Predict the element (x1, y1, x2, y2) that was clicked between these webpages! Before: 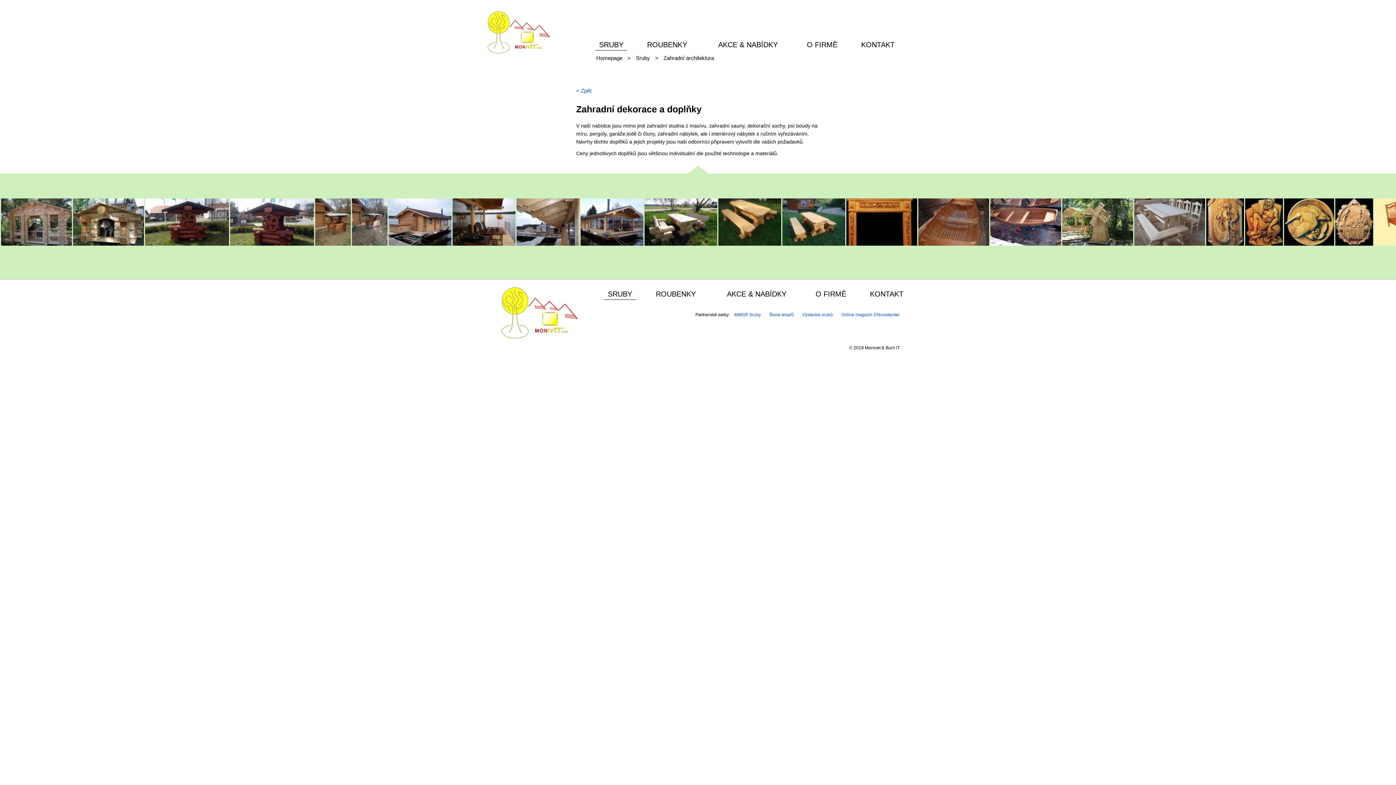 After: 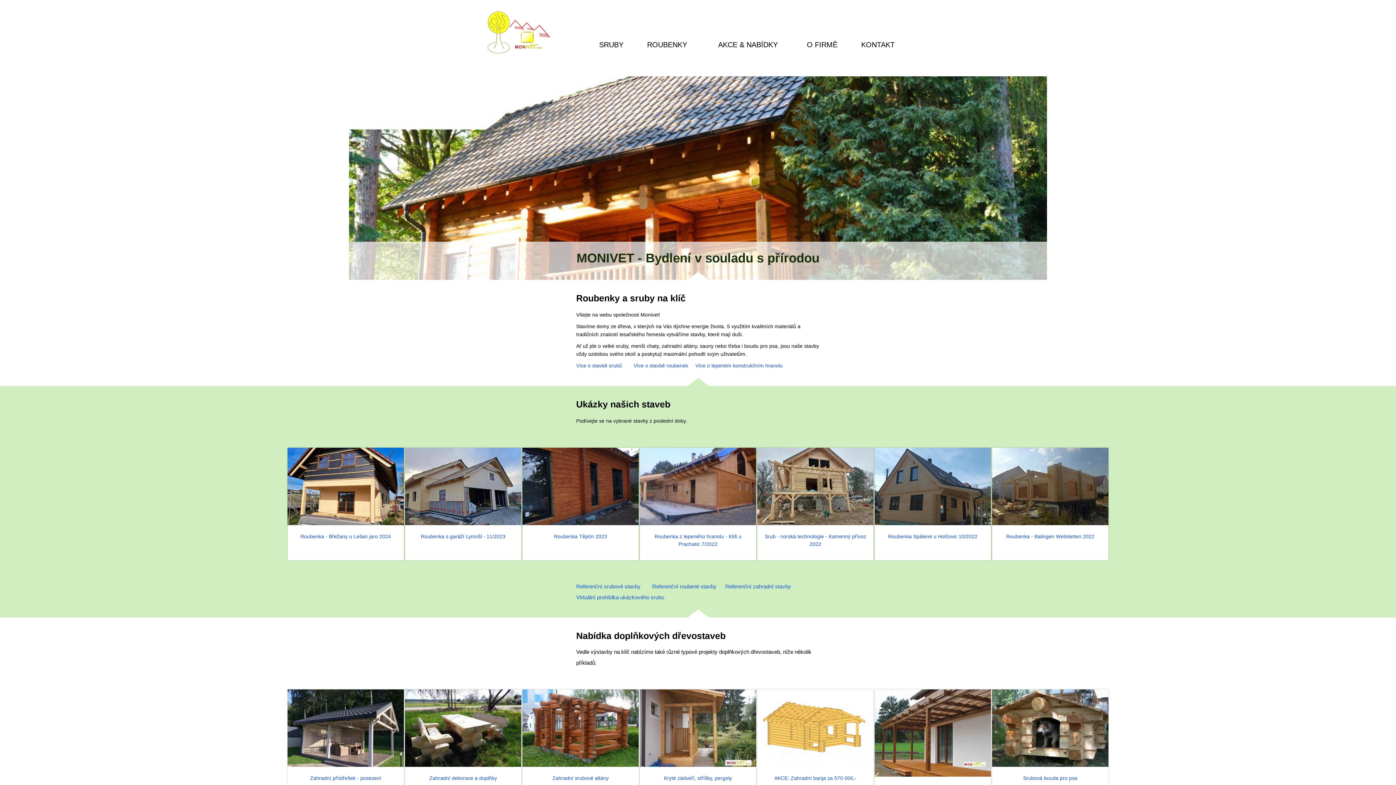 Action: bbox: (463, -36, 572, 72)